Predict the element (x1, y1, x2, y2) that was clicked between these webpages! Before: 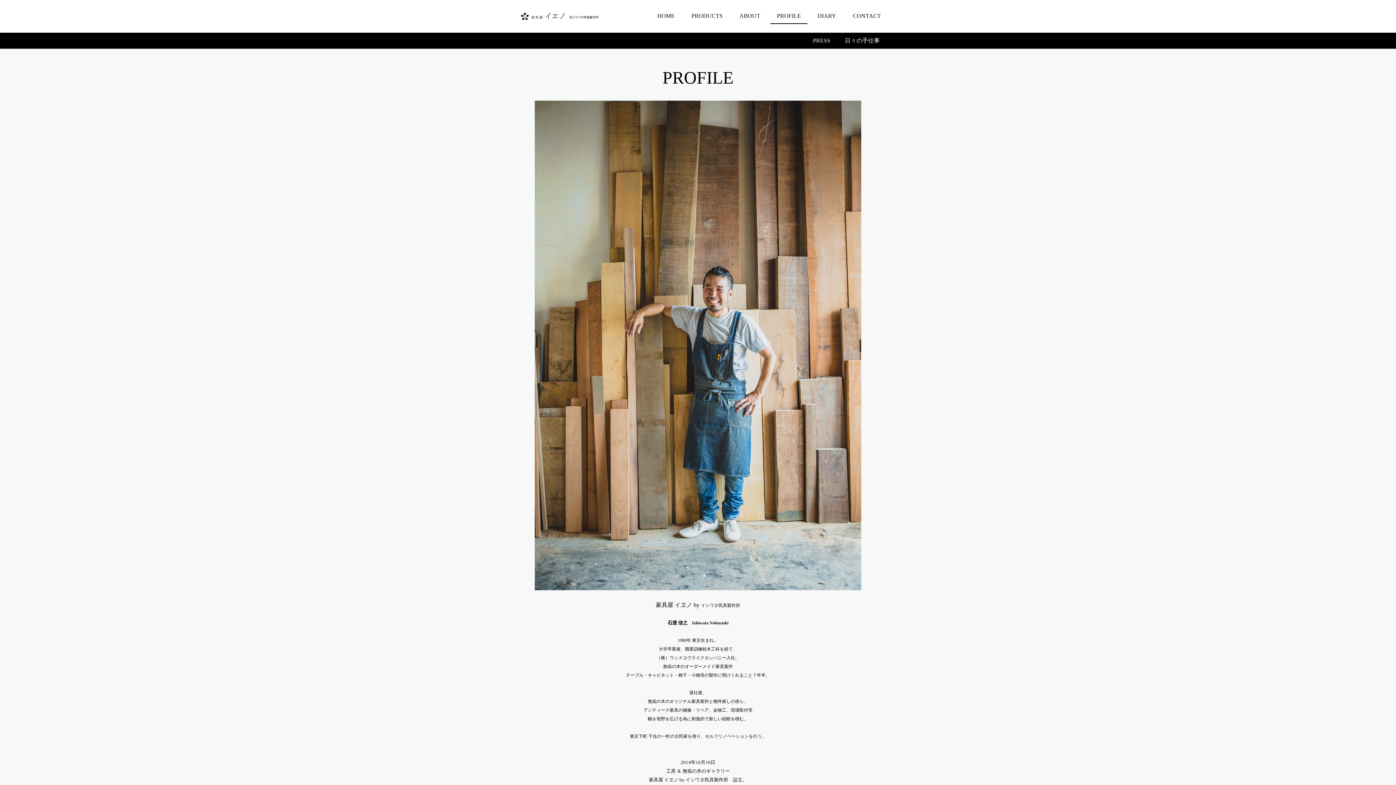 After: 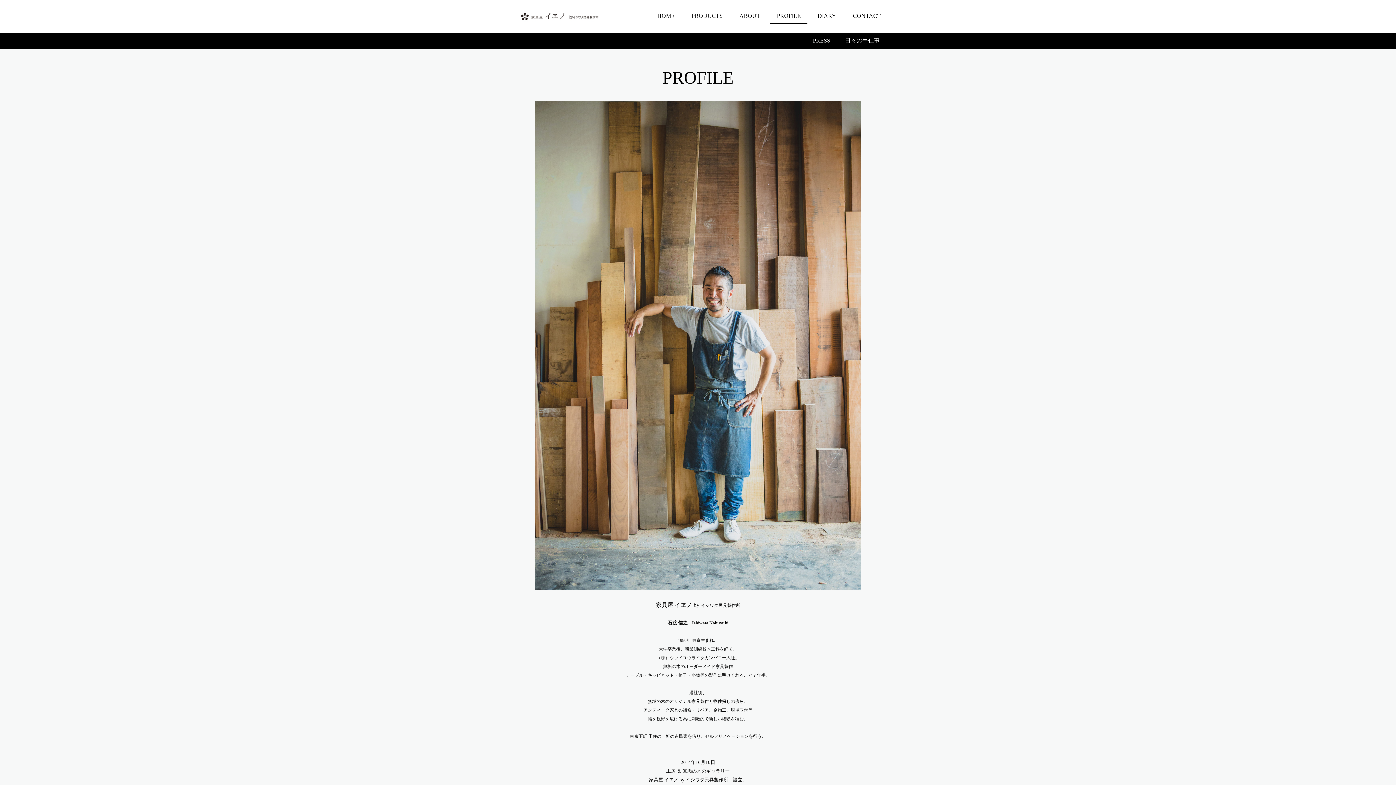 Action: label: PROFILE bbox: (770, 8, 807, 24)